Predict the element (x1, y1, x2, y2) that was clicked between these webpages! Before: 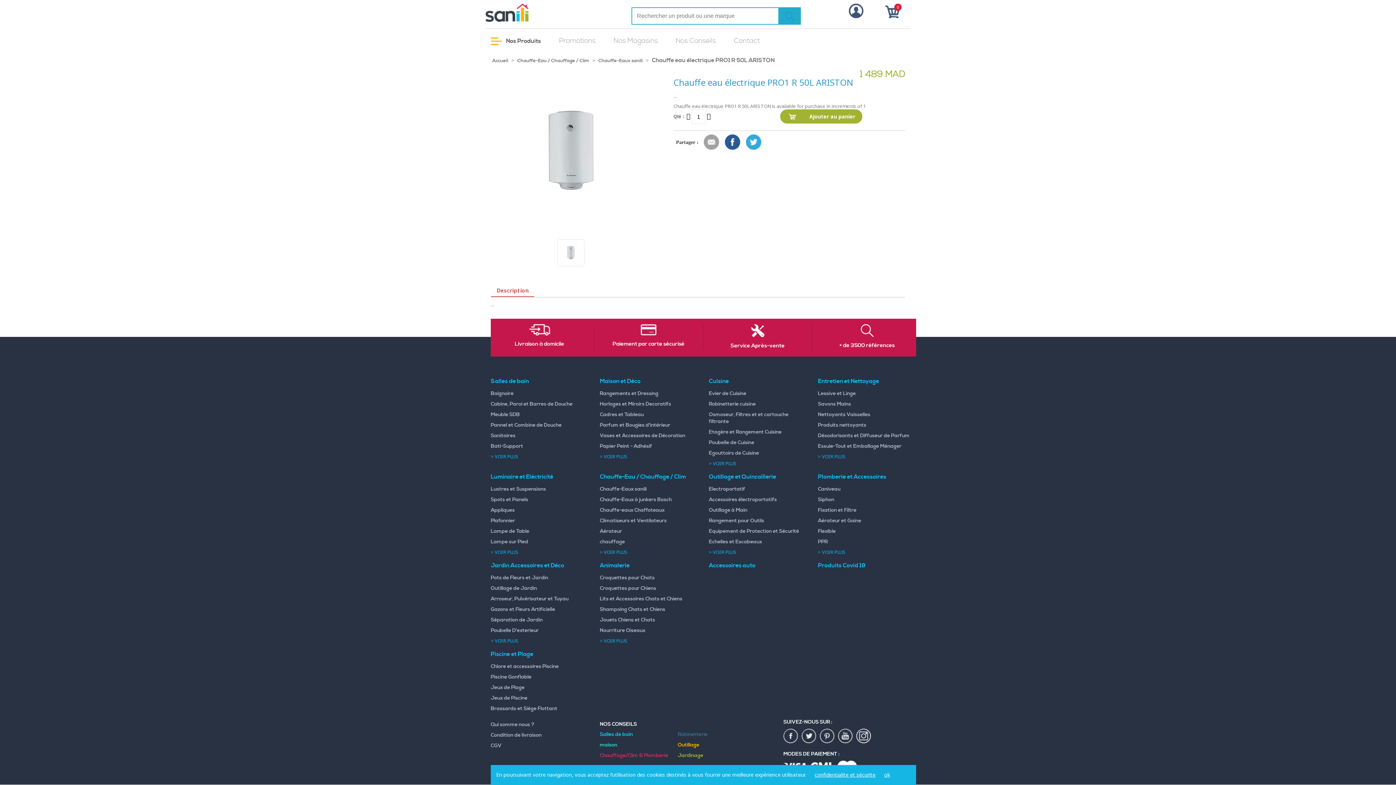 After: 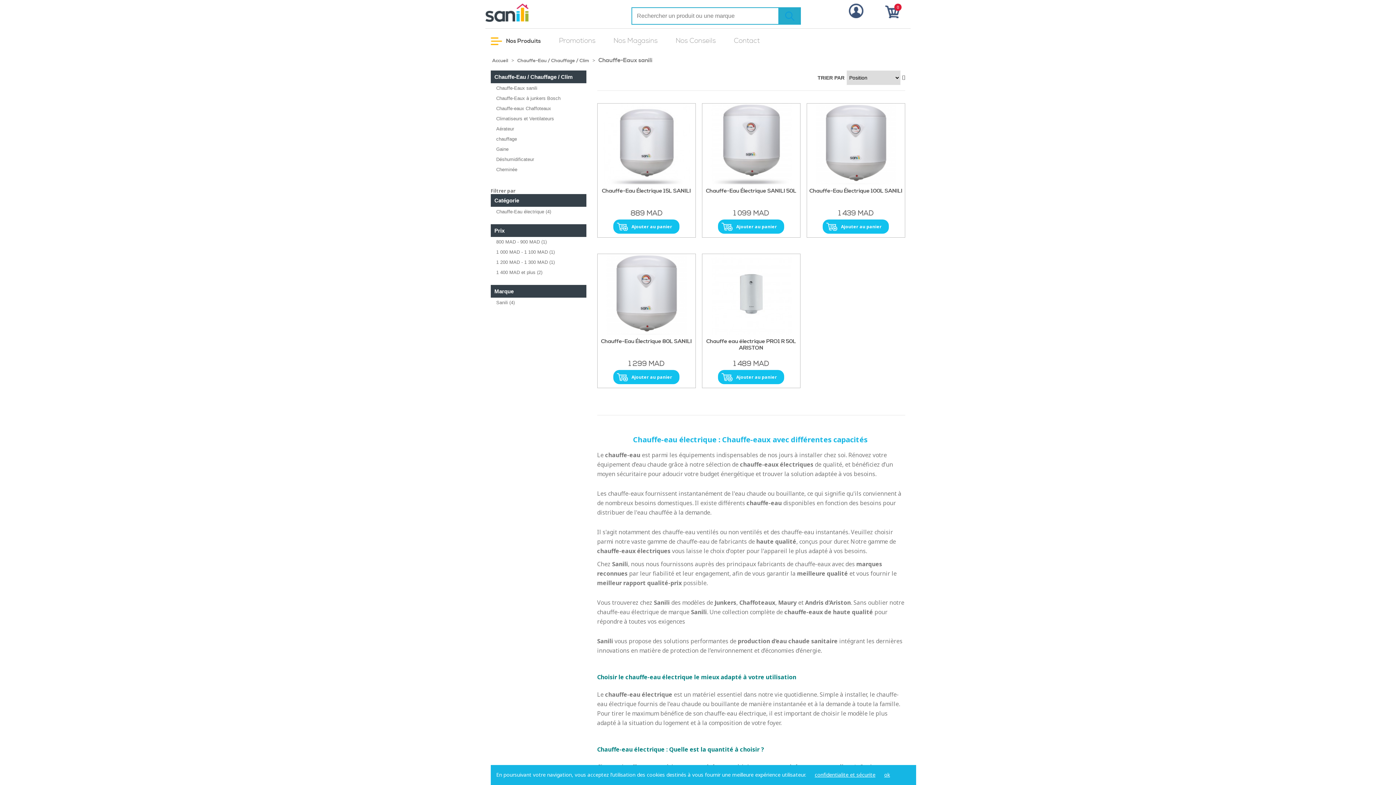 Action: bbox: (598, 57, 642, 63) label: Chauffe-Eaux sanili